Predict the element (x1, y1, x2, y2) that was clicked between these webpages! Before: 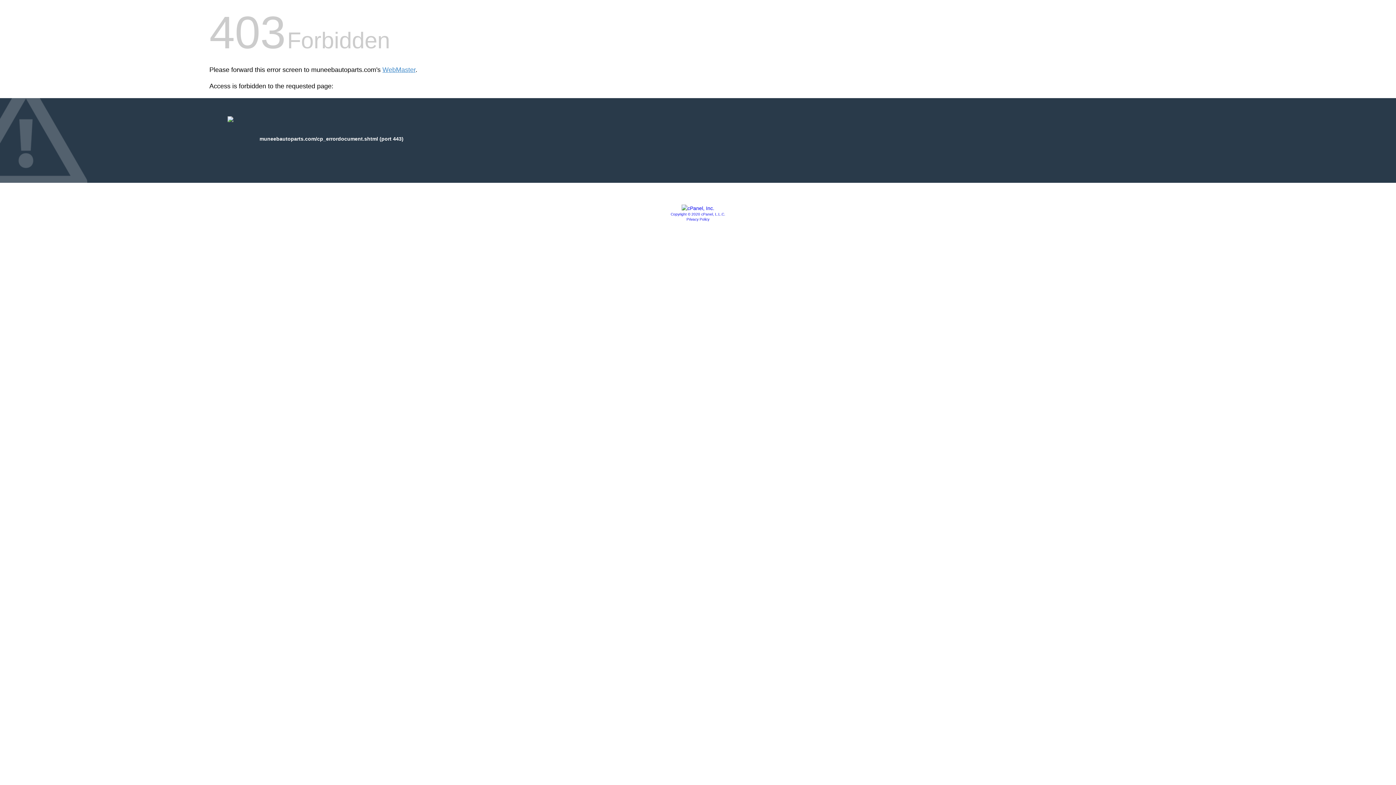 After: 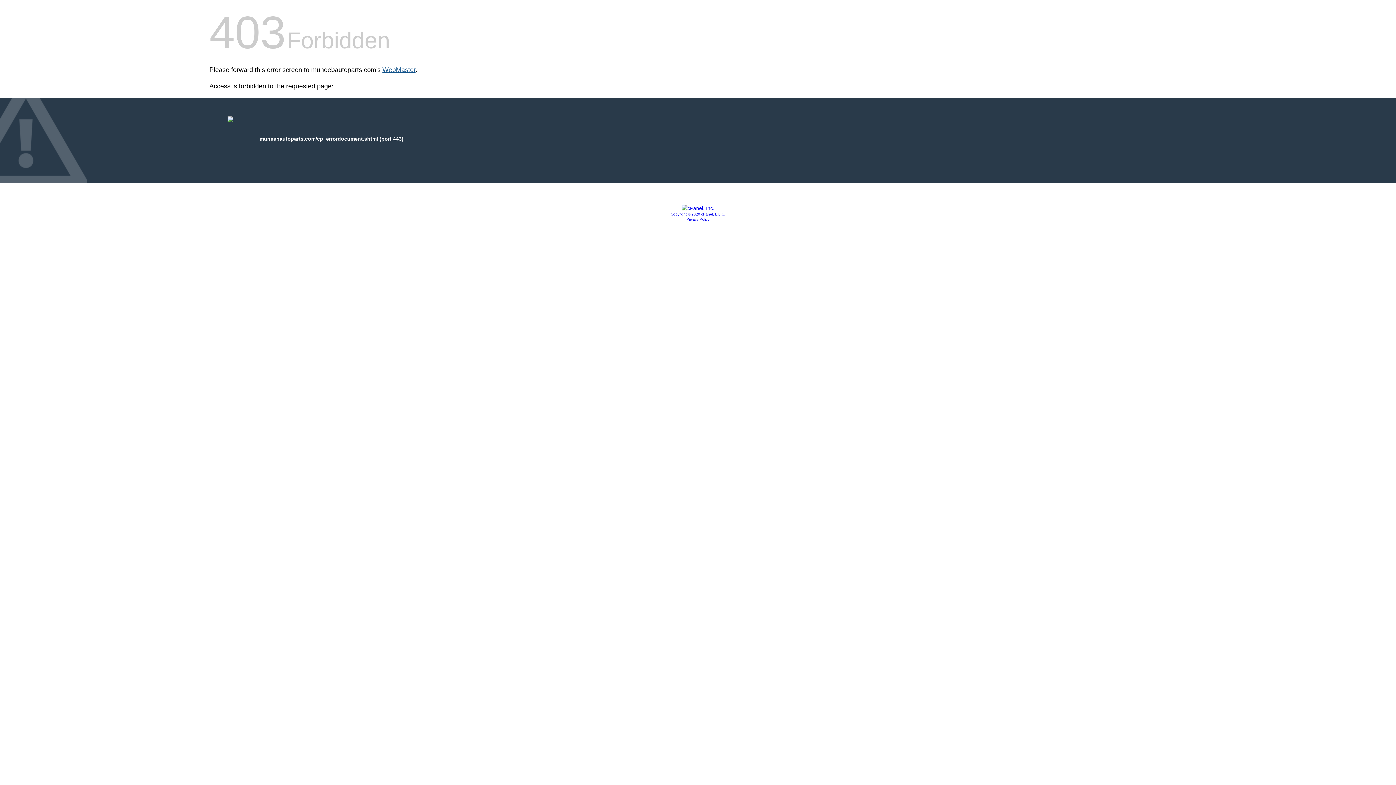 Action: label: WebMaster bbox: (382, 66, 415, 73)